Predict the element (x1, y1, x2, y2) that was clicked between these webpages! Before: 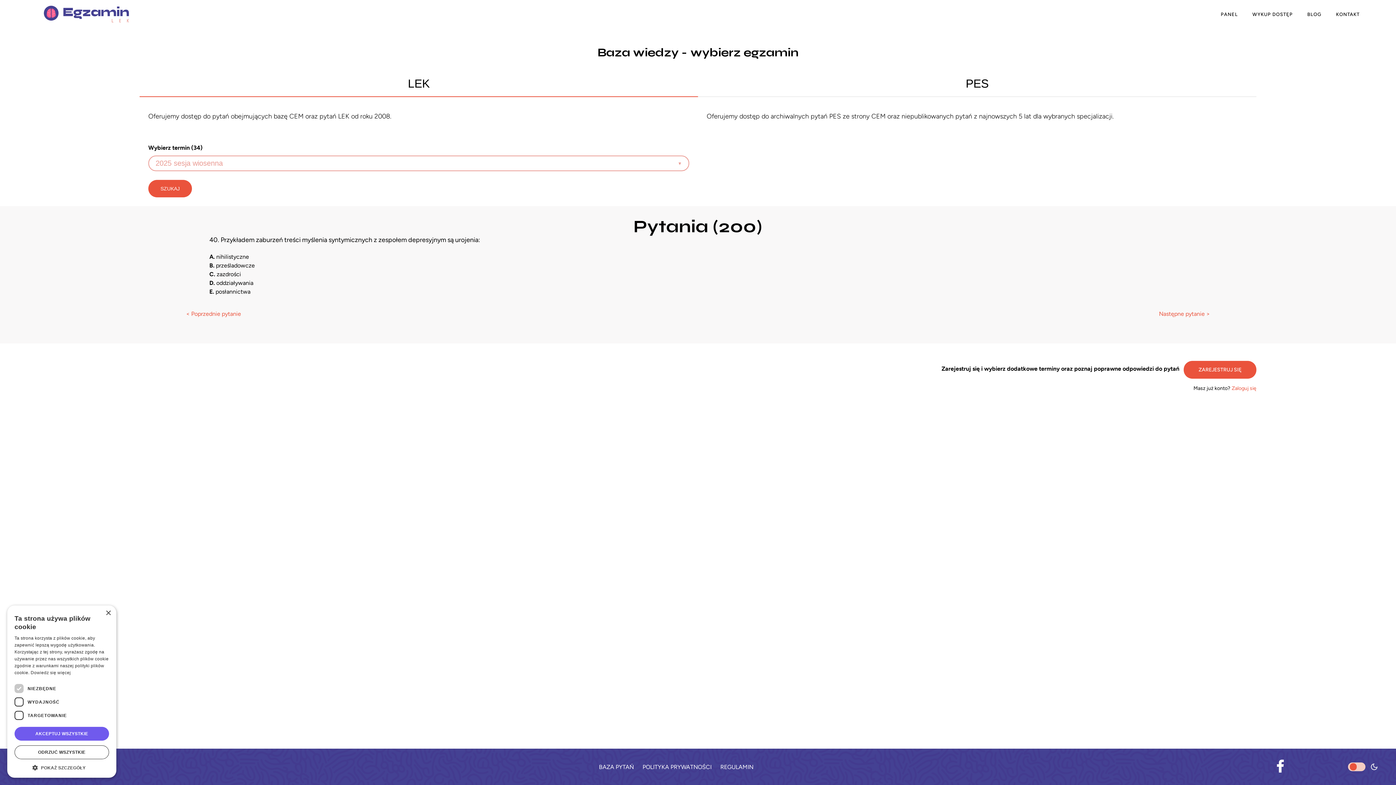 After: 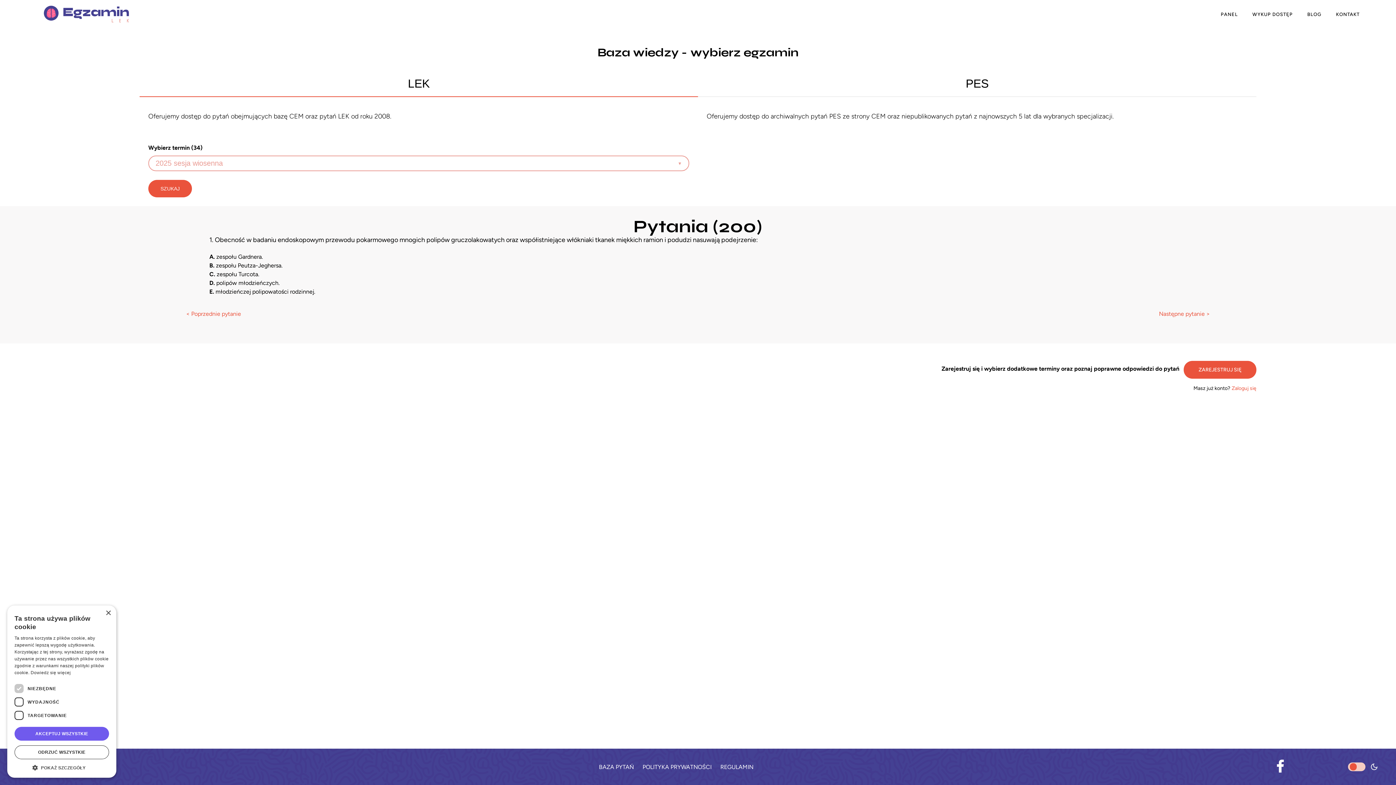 Action: label: SZUKAJ bbox: (148, 180, 192, 197)